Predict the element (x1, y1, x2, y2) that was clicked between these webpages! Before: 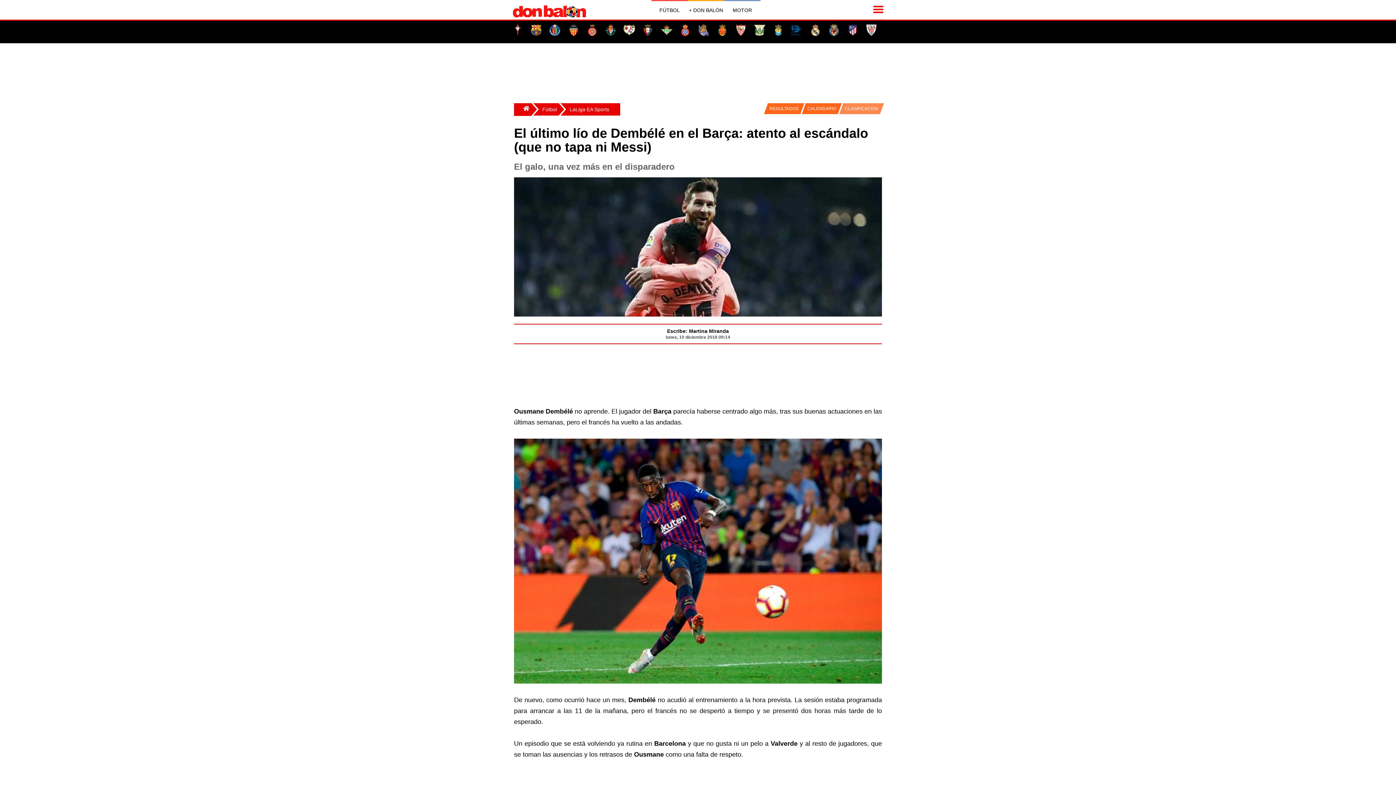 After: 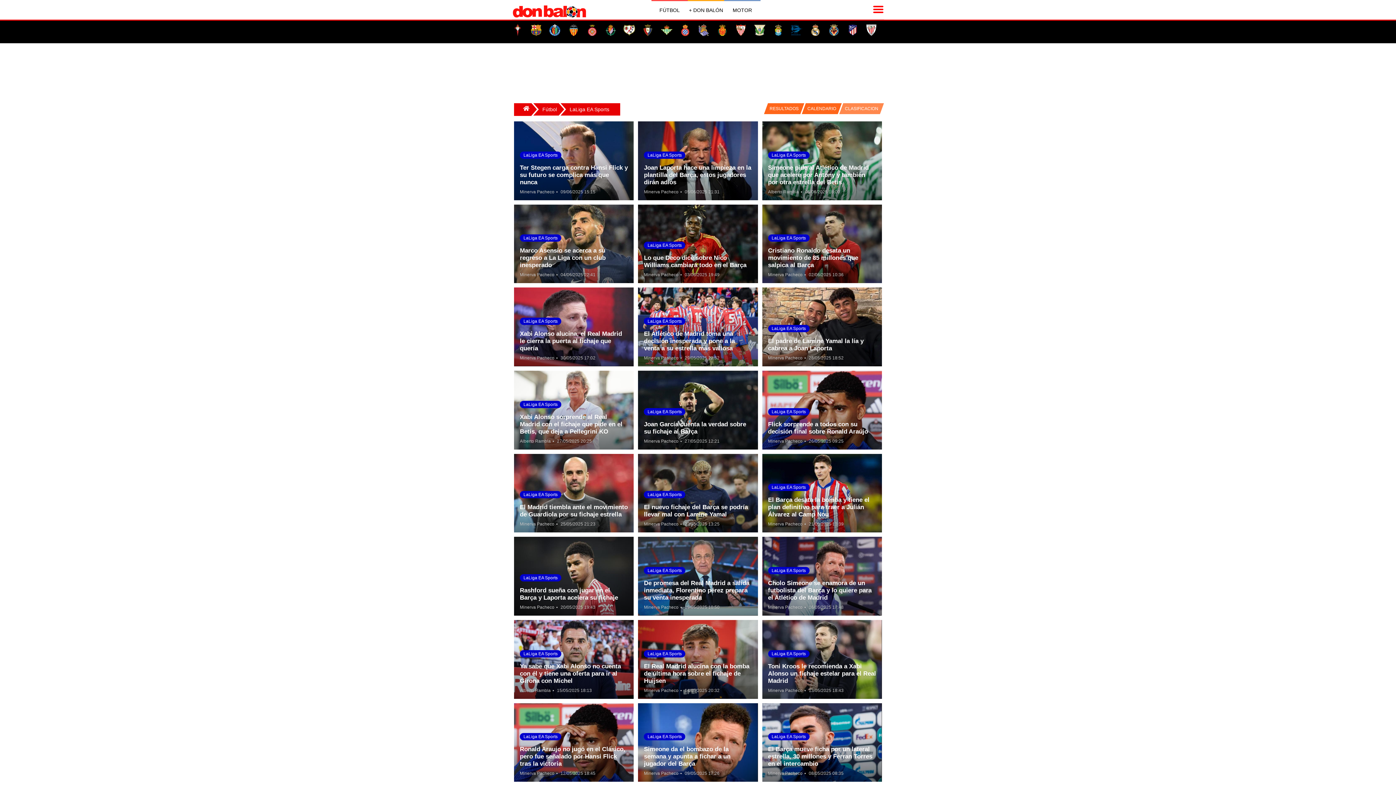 Action: bbox: (560, 103, 620, 115) label: LaLiga EA Sports